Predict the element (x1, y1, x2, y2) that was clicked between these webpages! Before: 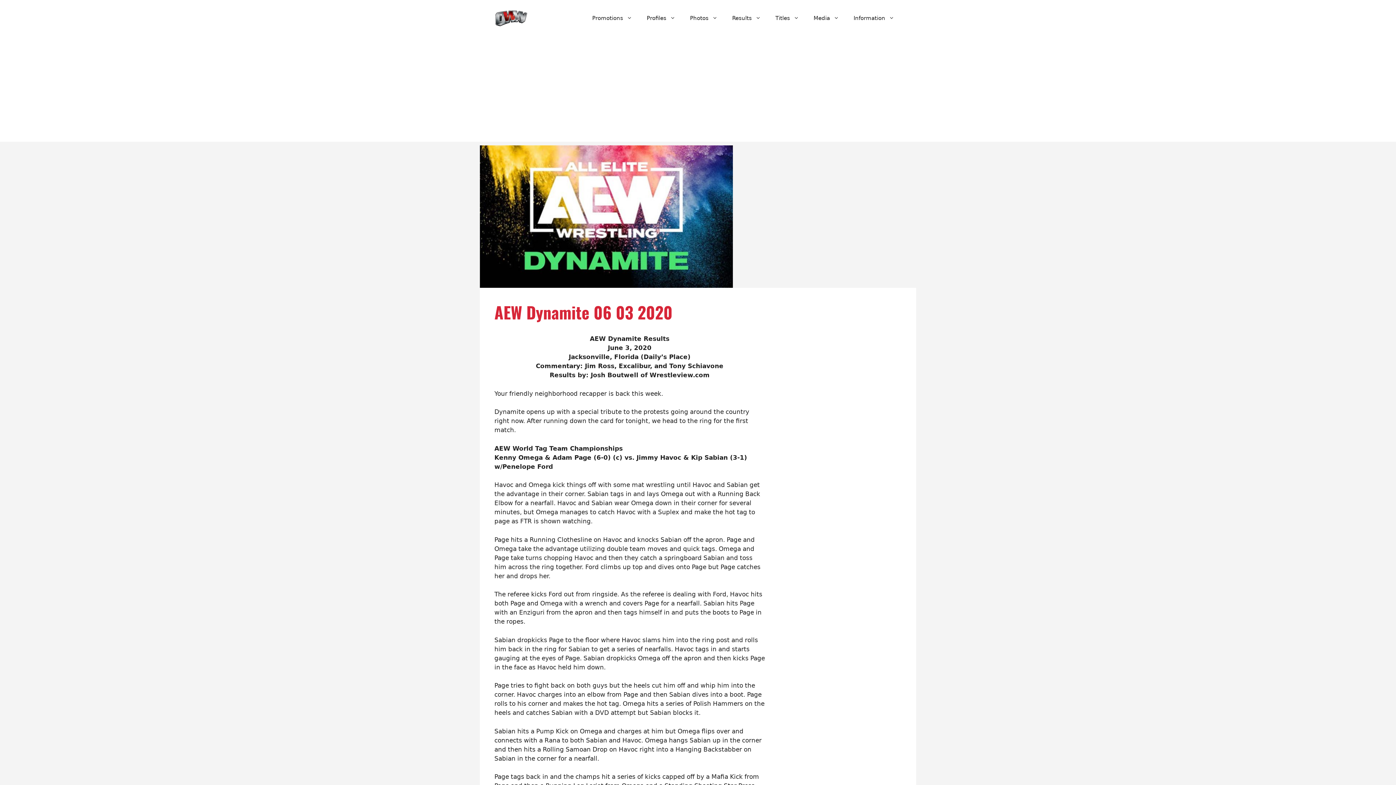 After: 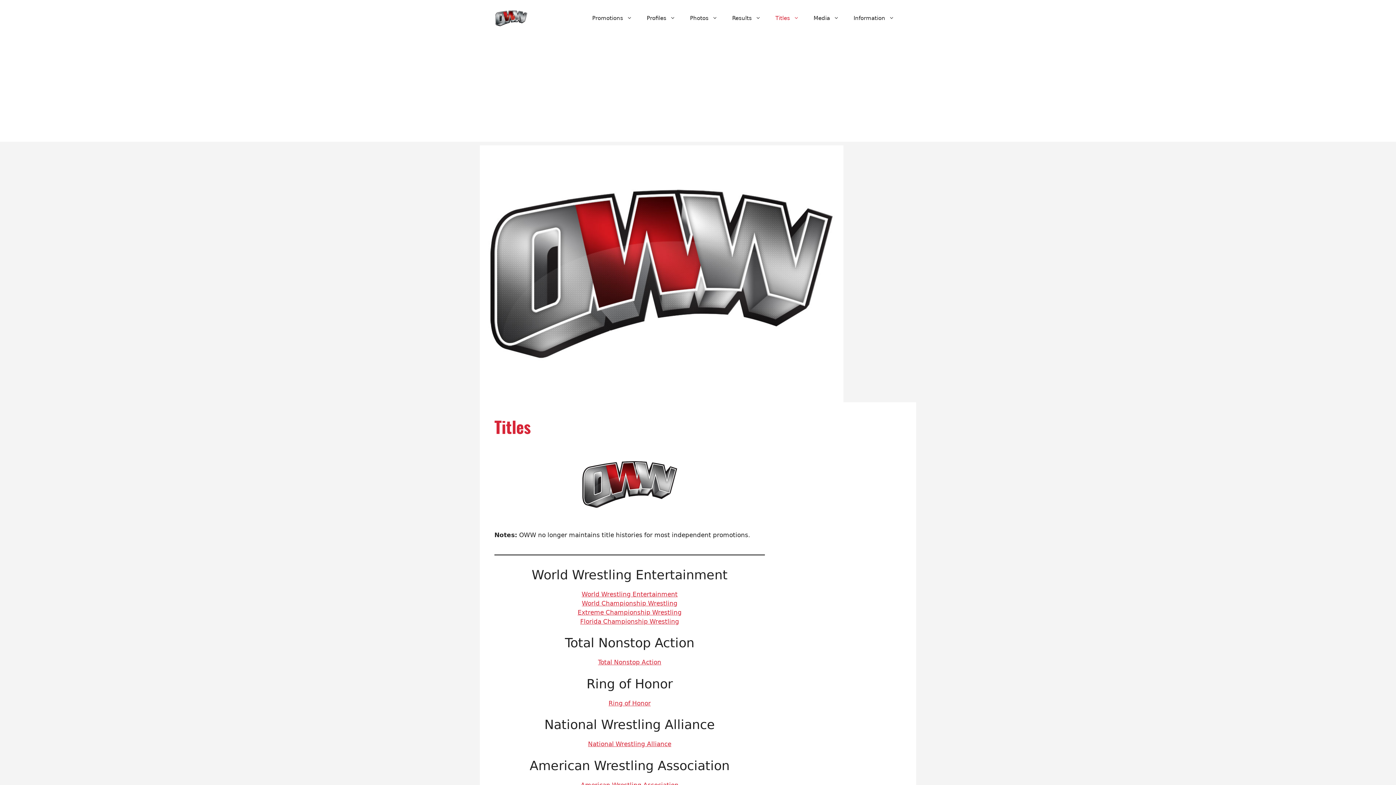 Action: bbox: (768, 7, 806, 29) label: Titles